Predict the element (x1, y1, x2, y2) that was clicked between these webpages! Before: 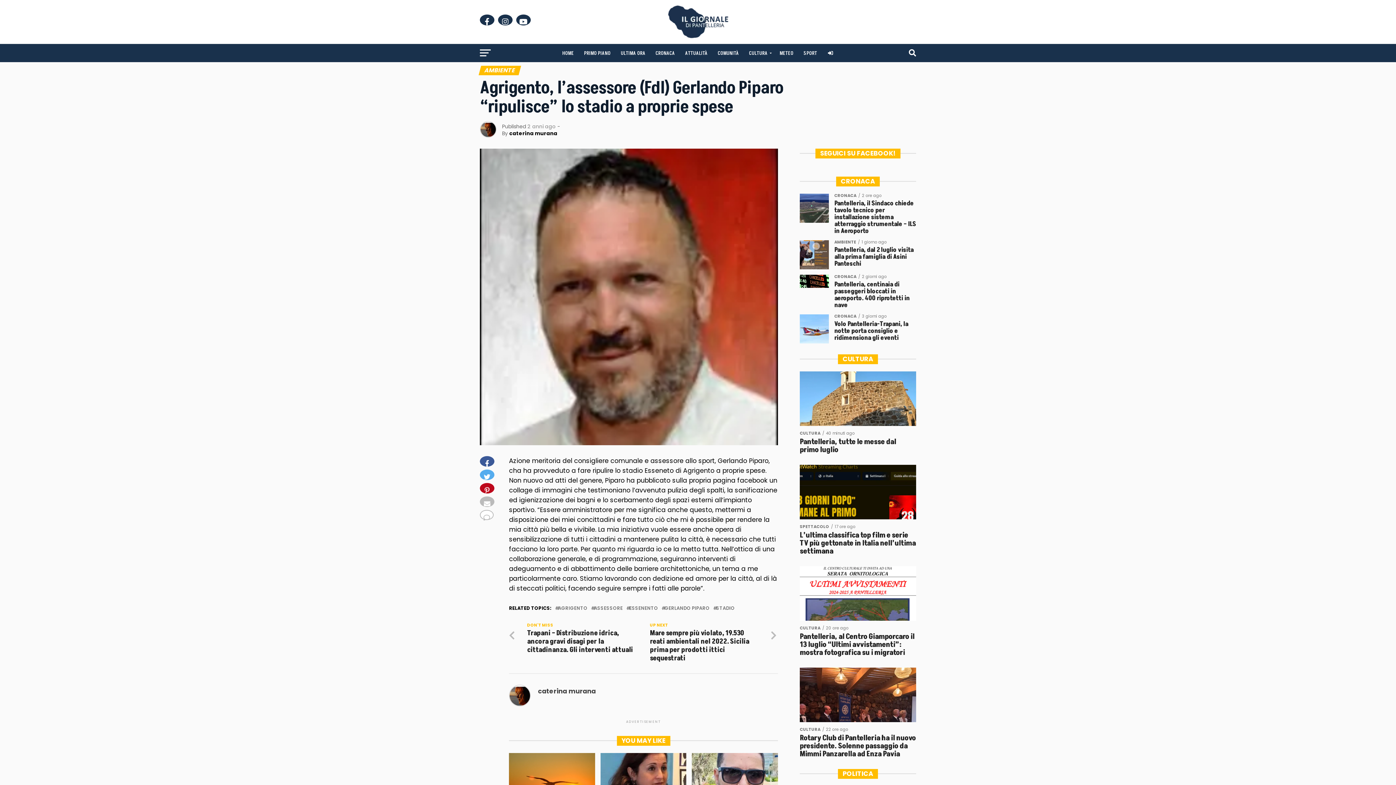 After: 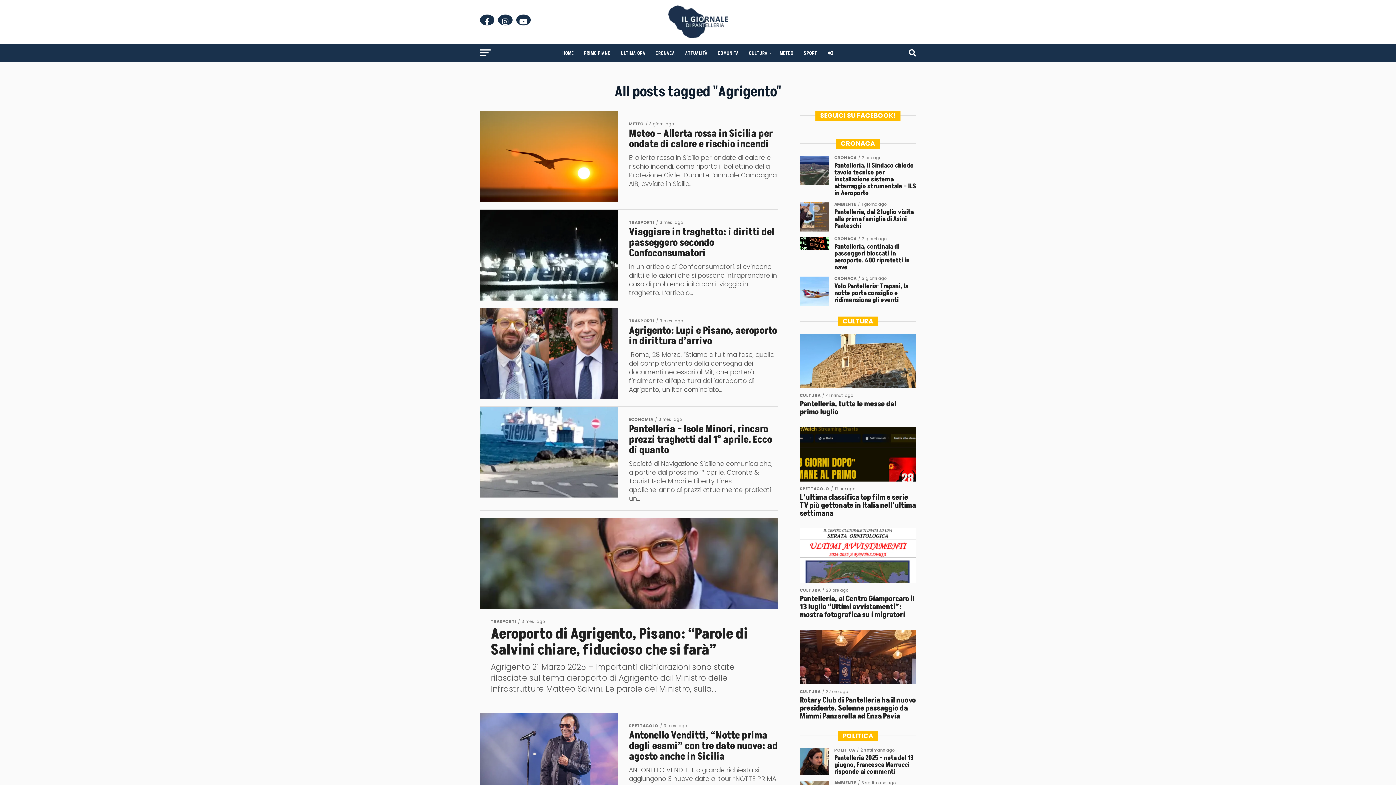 Action: label: AGRIGENTO bbox: (558, 606, 587, 611)